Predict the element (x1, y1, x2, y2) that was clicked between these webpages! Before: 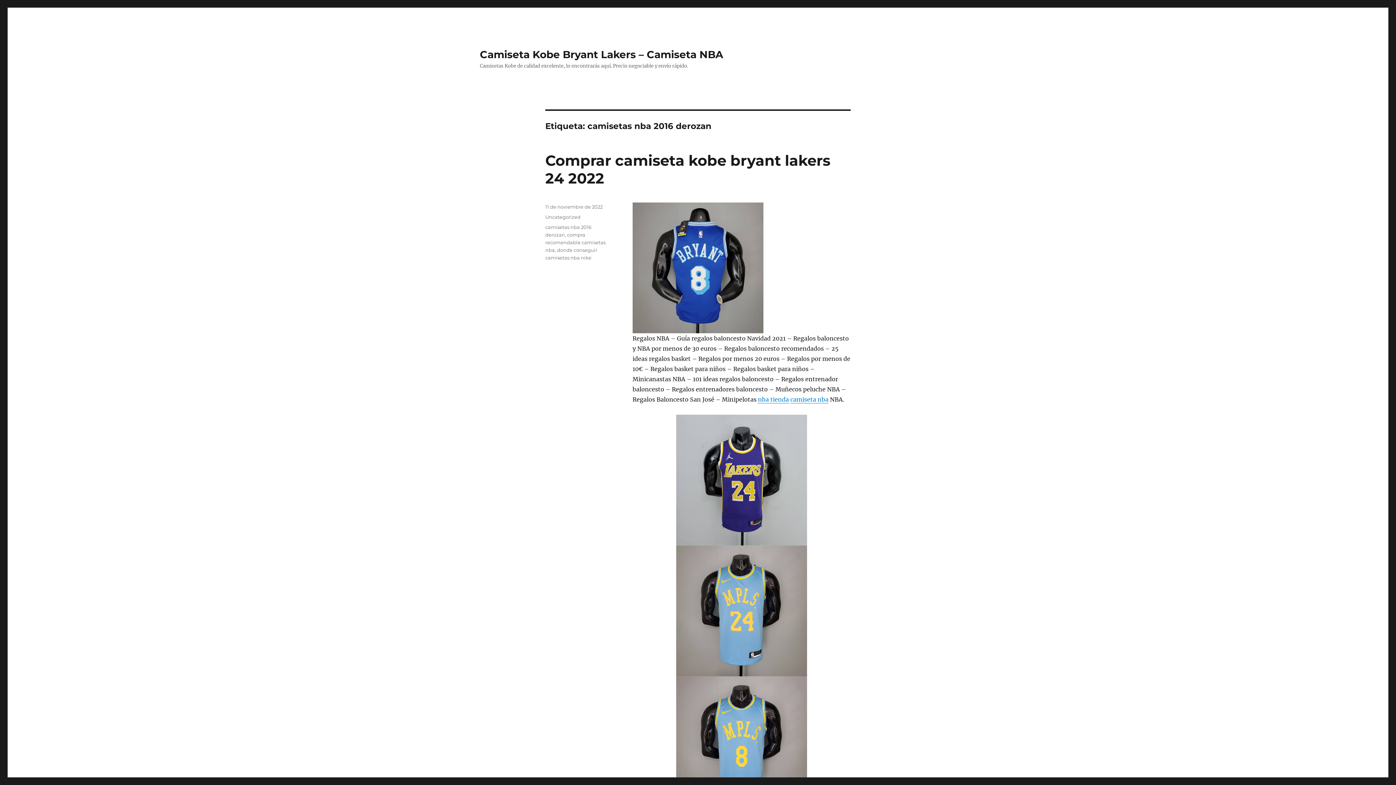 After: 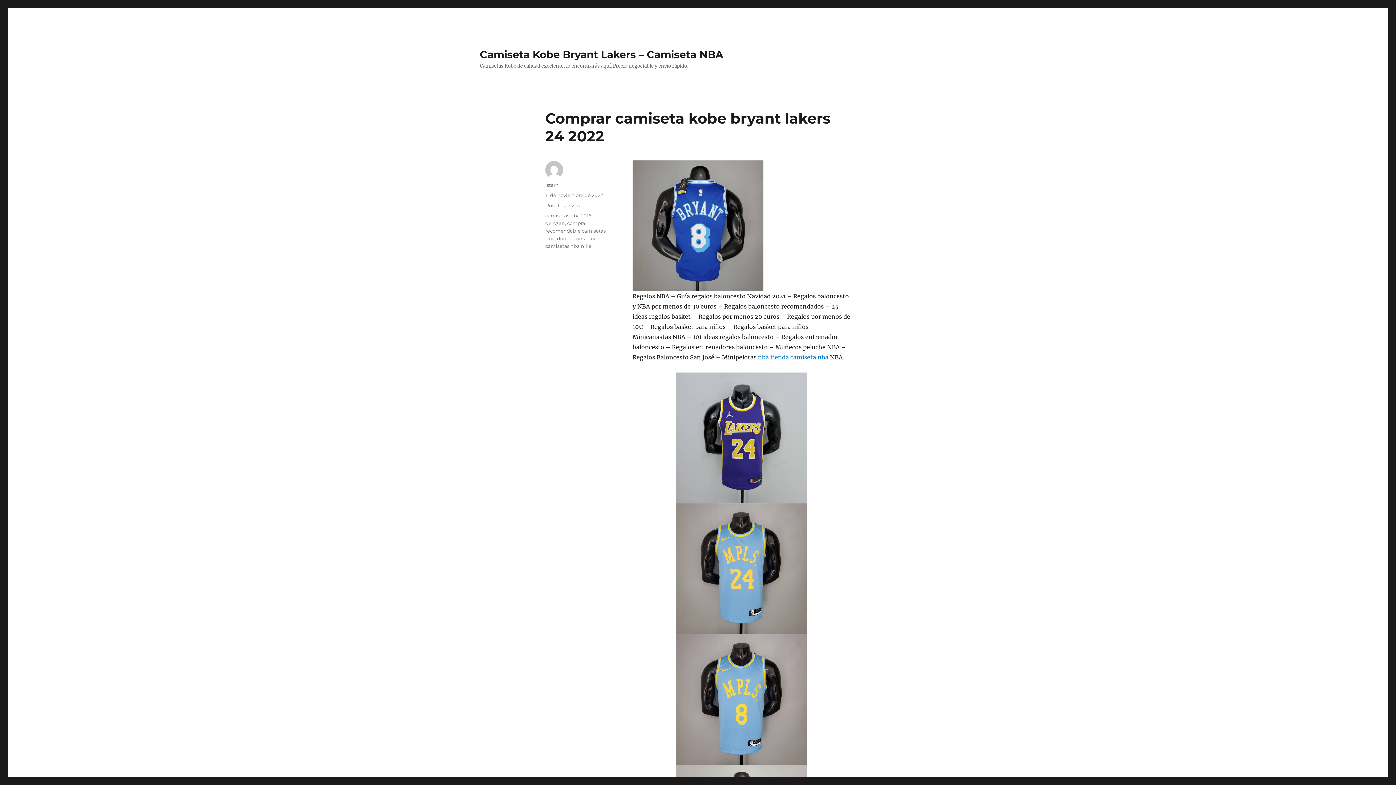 Action: label: 11 de noviembre de 2022 bbox: (545, 204, 602, 209)